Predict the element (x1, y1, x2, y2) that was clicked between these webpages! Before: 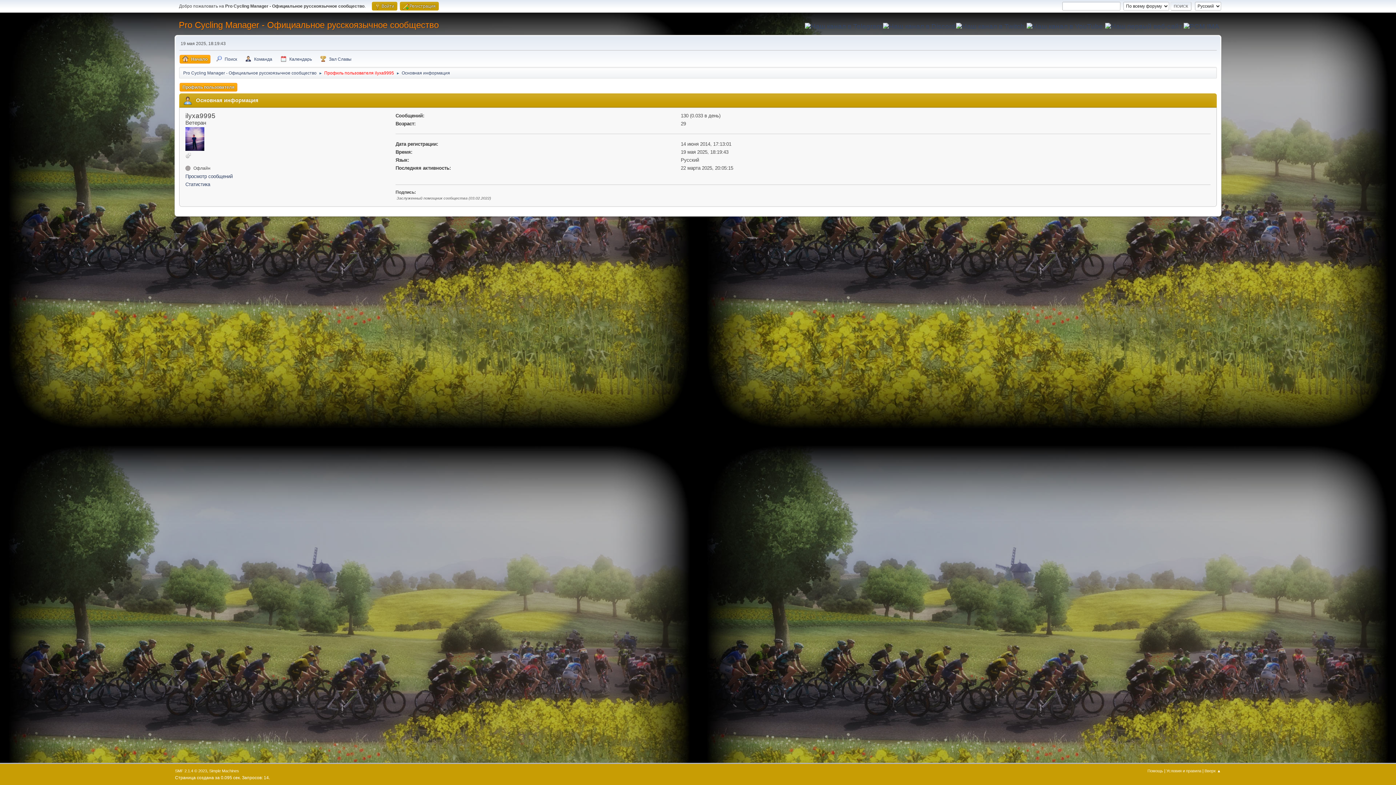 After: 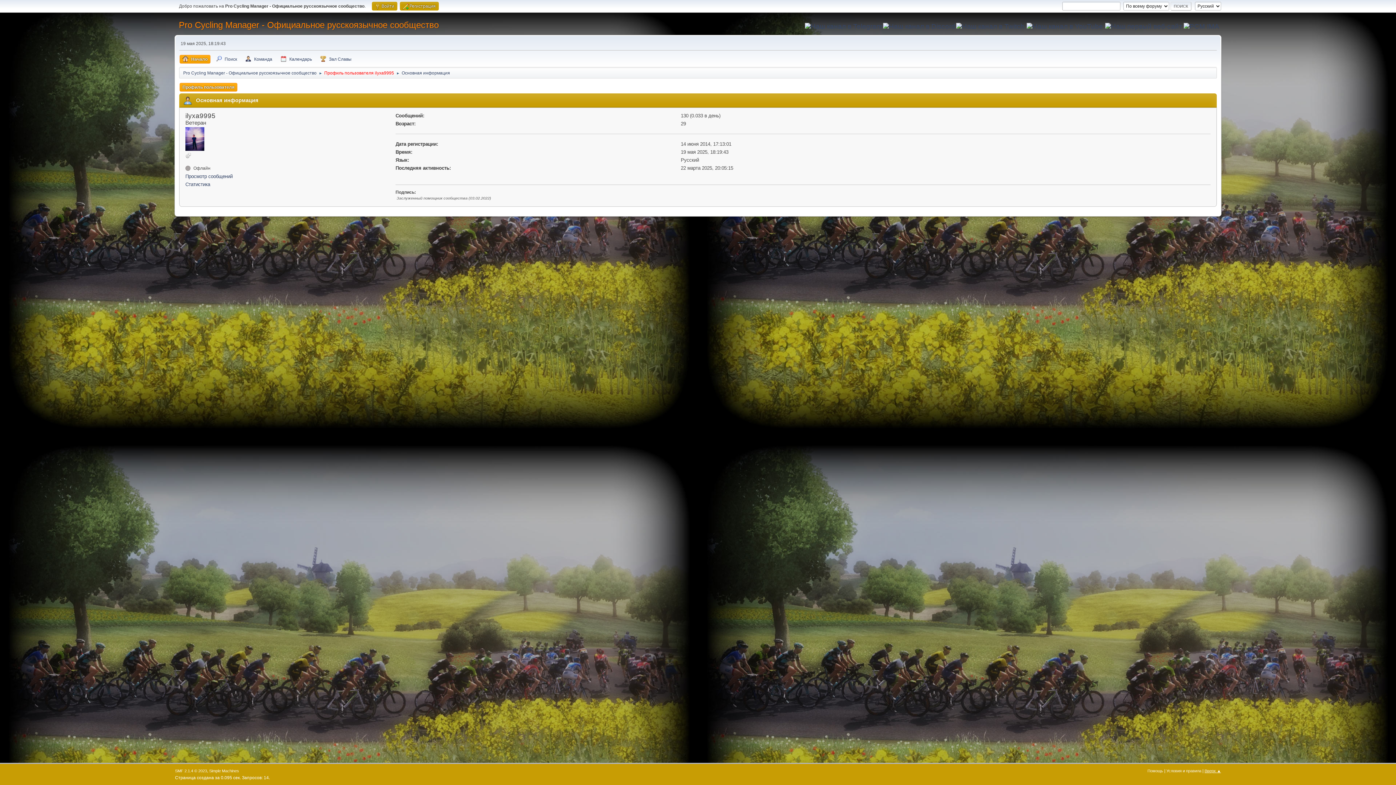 Action: bbox: (1204, 769, 1221, 773) label: Вверх ▲